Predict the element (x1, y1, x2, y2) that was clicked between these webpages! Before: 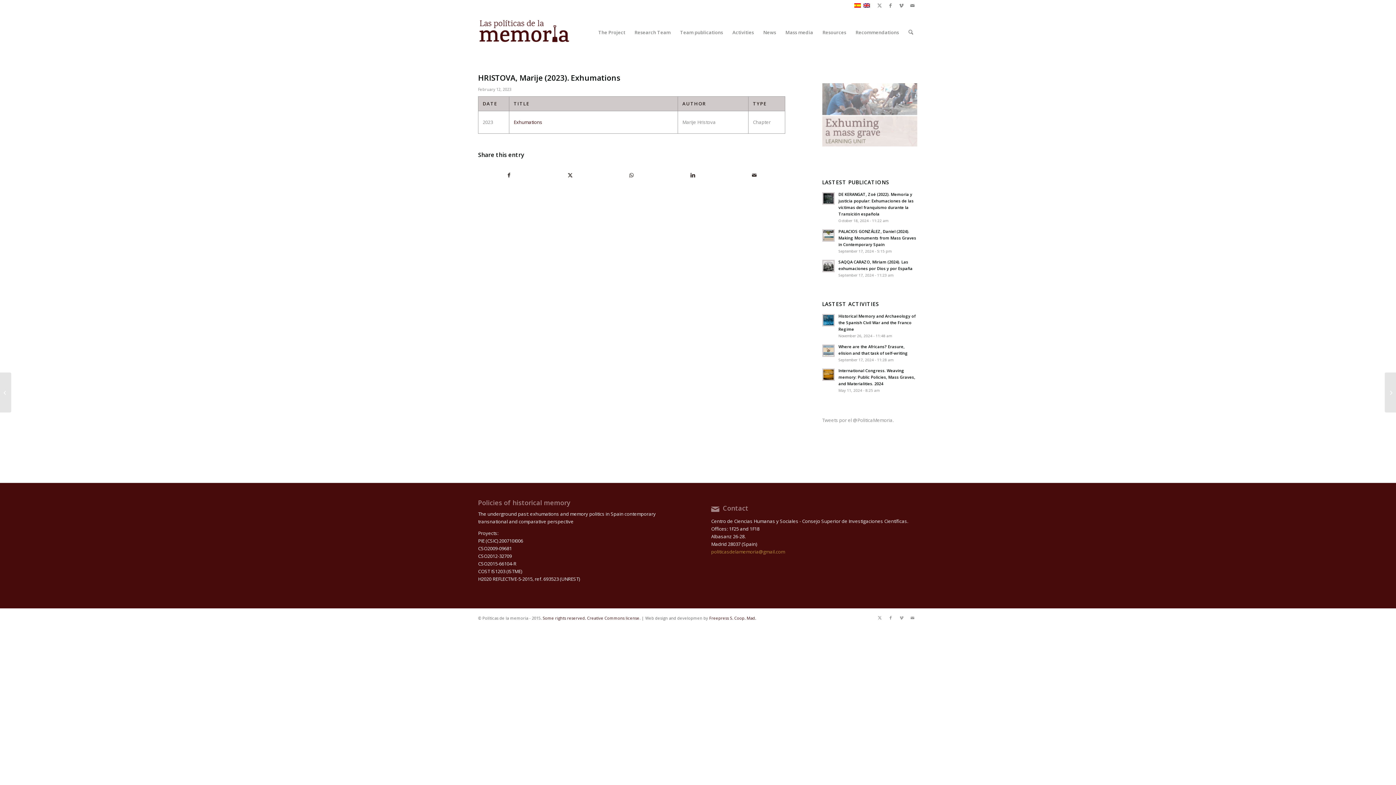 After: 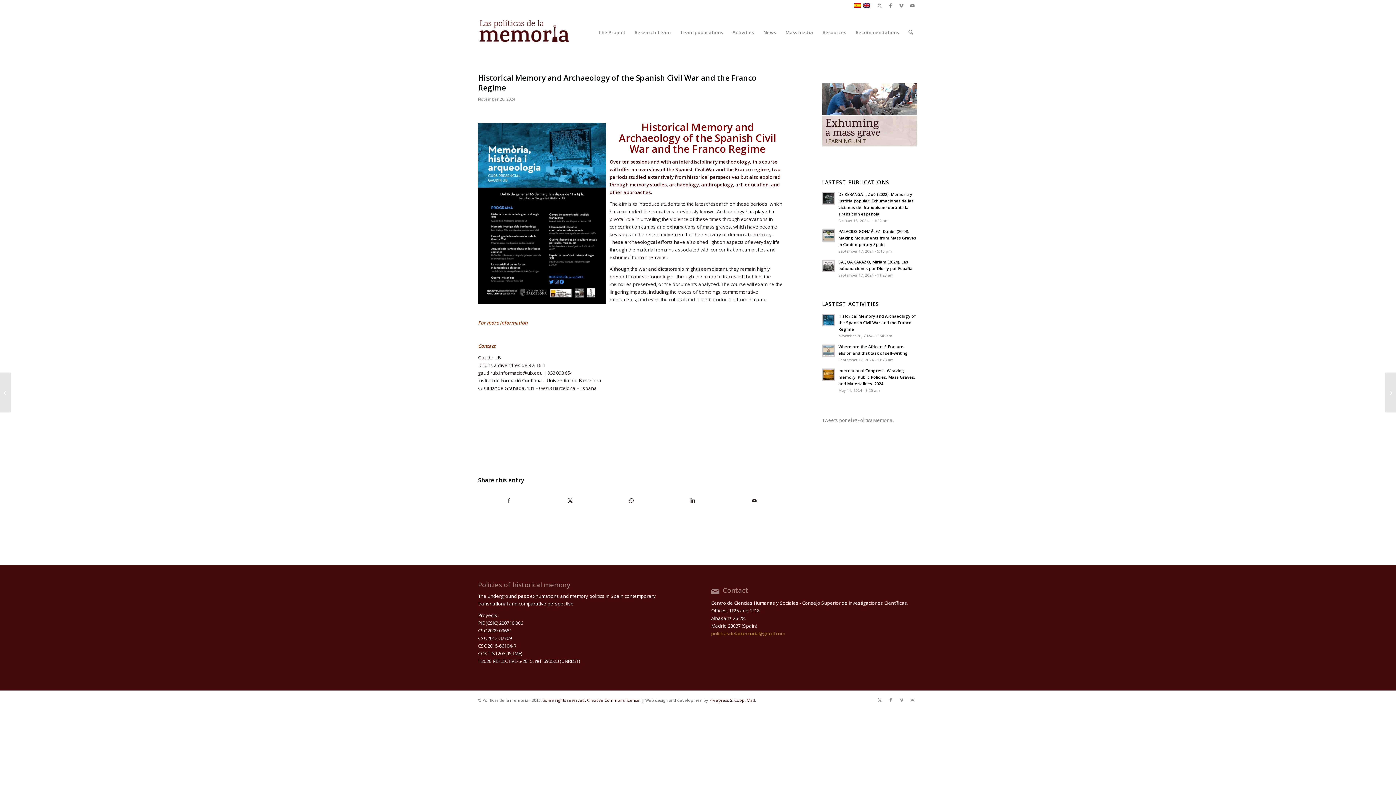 Action: label: Historical Memory and Archaeology of the Spanish Civil War and the Franco Regime bbox: (838, 313, 915, 332)